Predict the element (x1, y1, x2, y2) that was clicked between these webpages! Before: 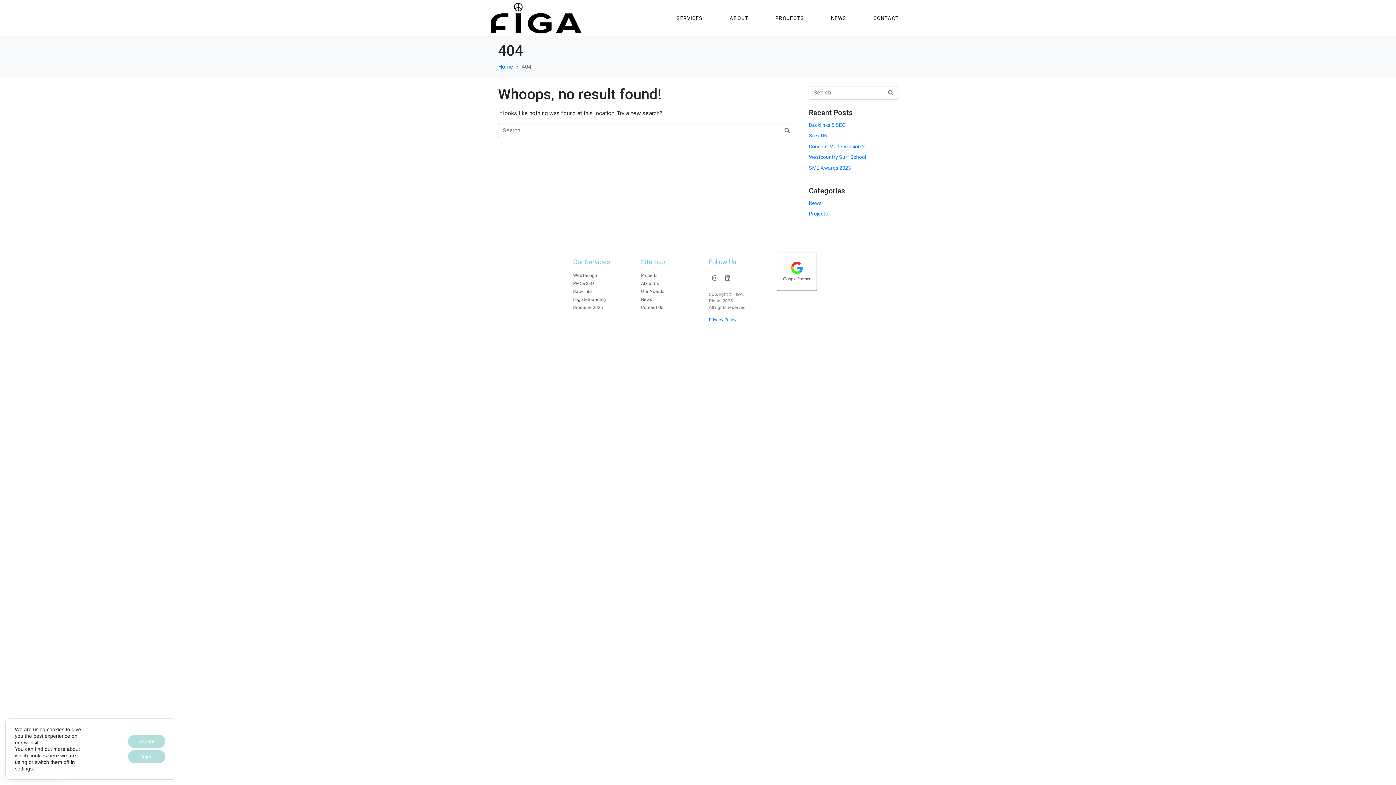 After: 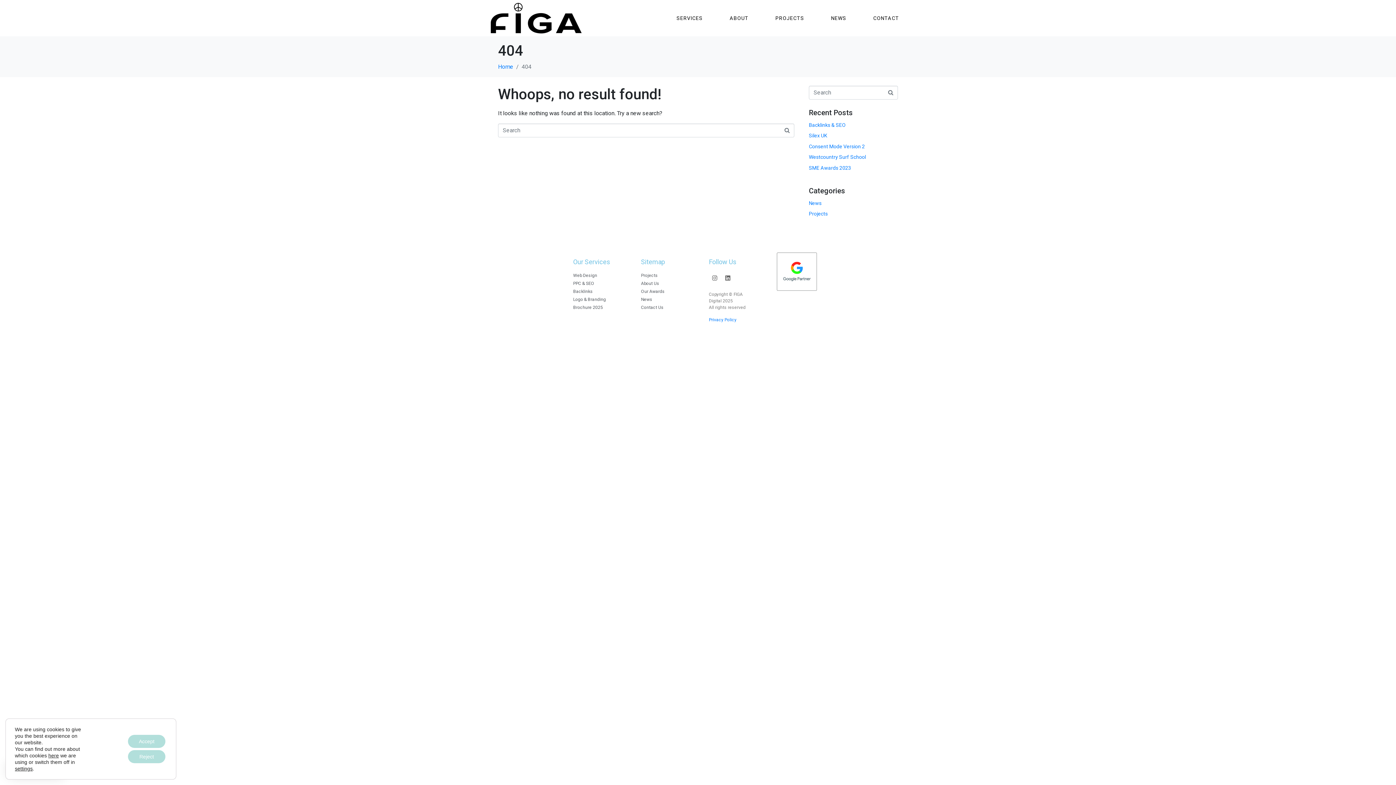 Action: label: Web Design bbox: (573, 272, 619, 279)